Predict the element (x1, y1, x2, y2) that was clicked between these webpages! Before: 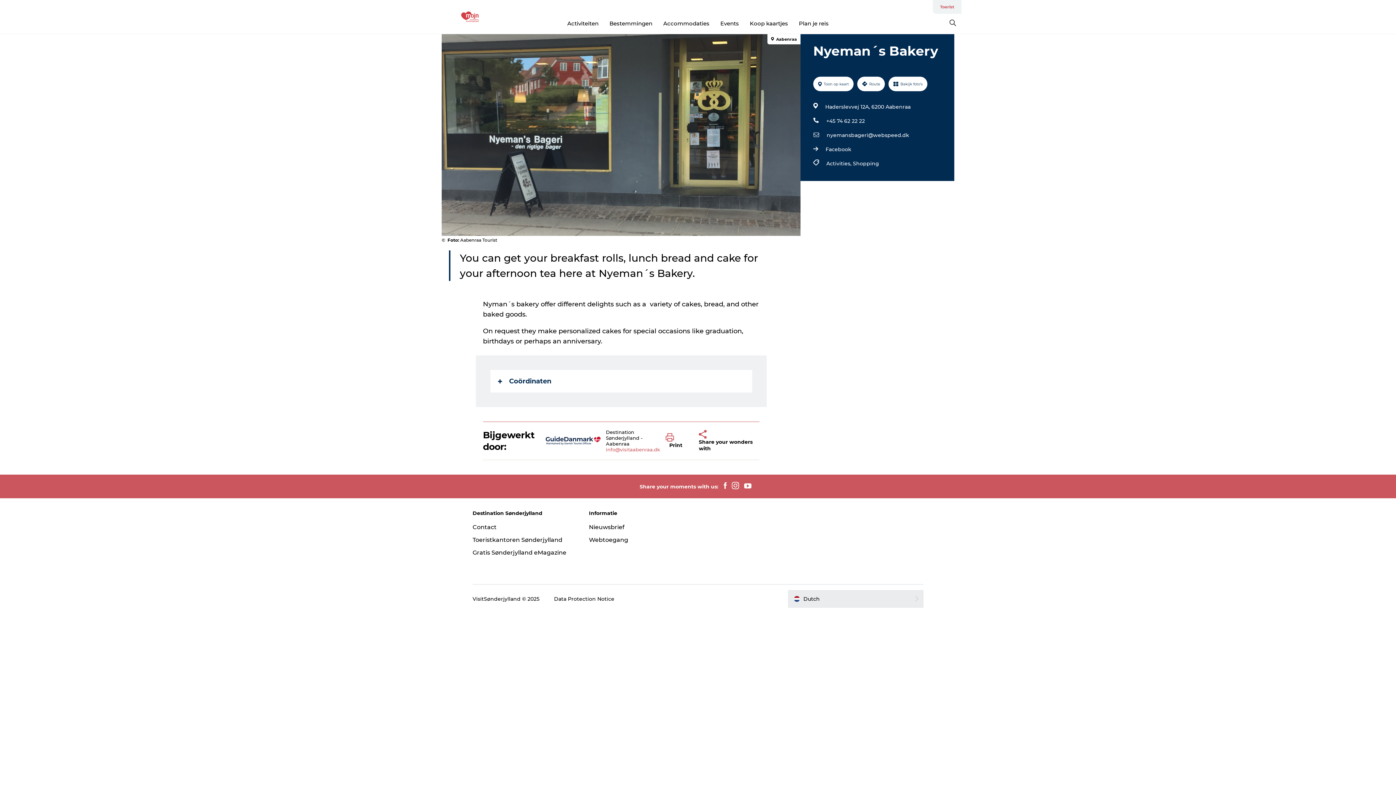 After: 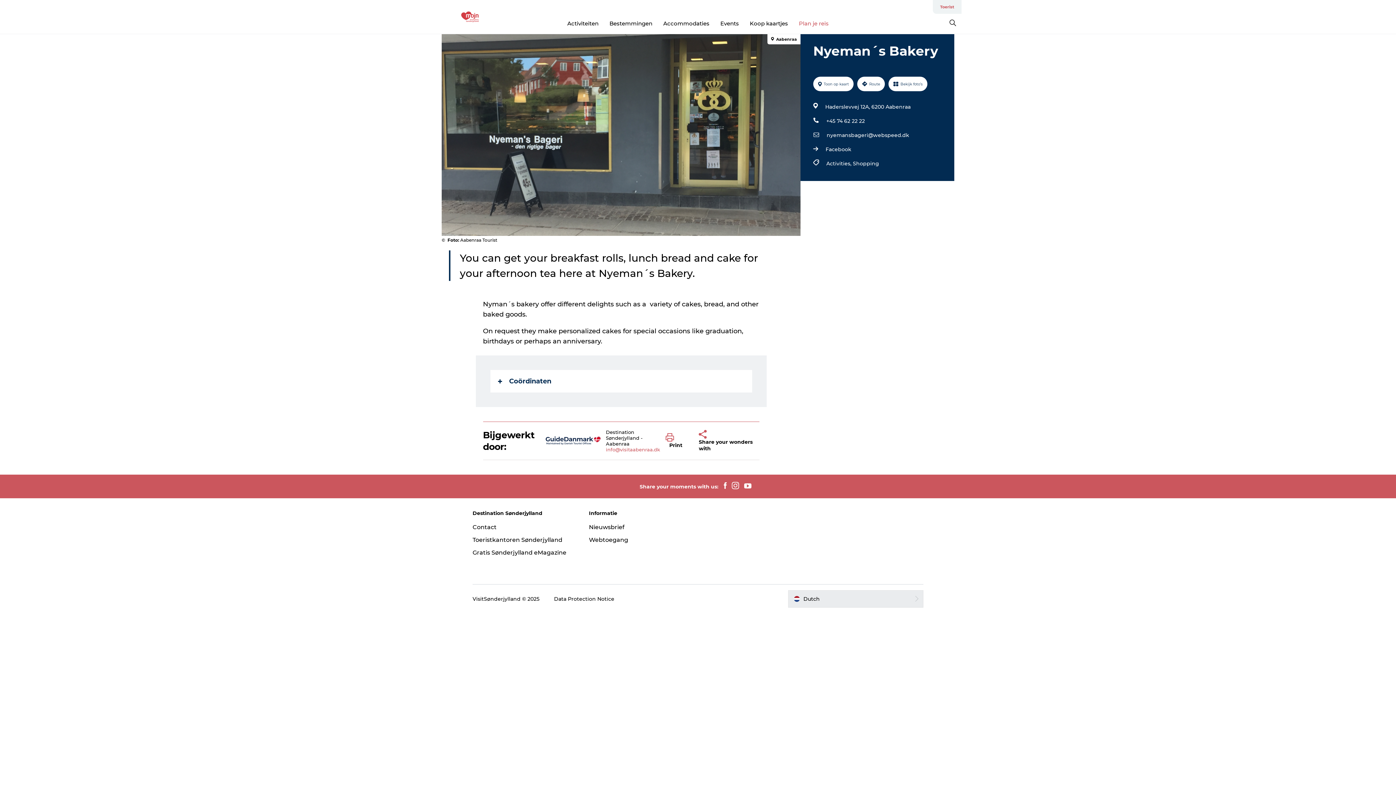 Action: label: Plan je reis bbox: (799, 19, 828, 26)